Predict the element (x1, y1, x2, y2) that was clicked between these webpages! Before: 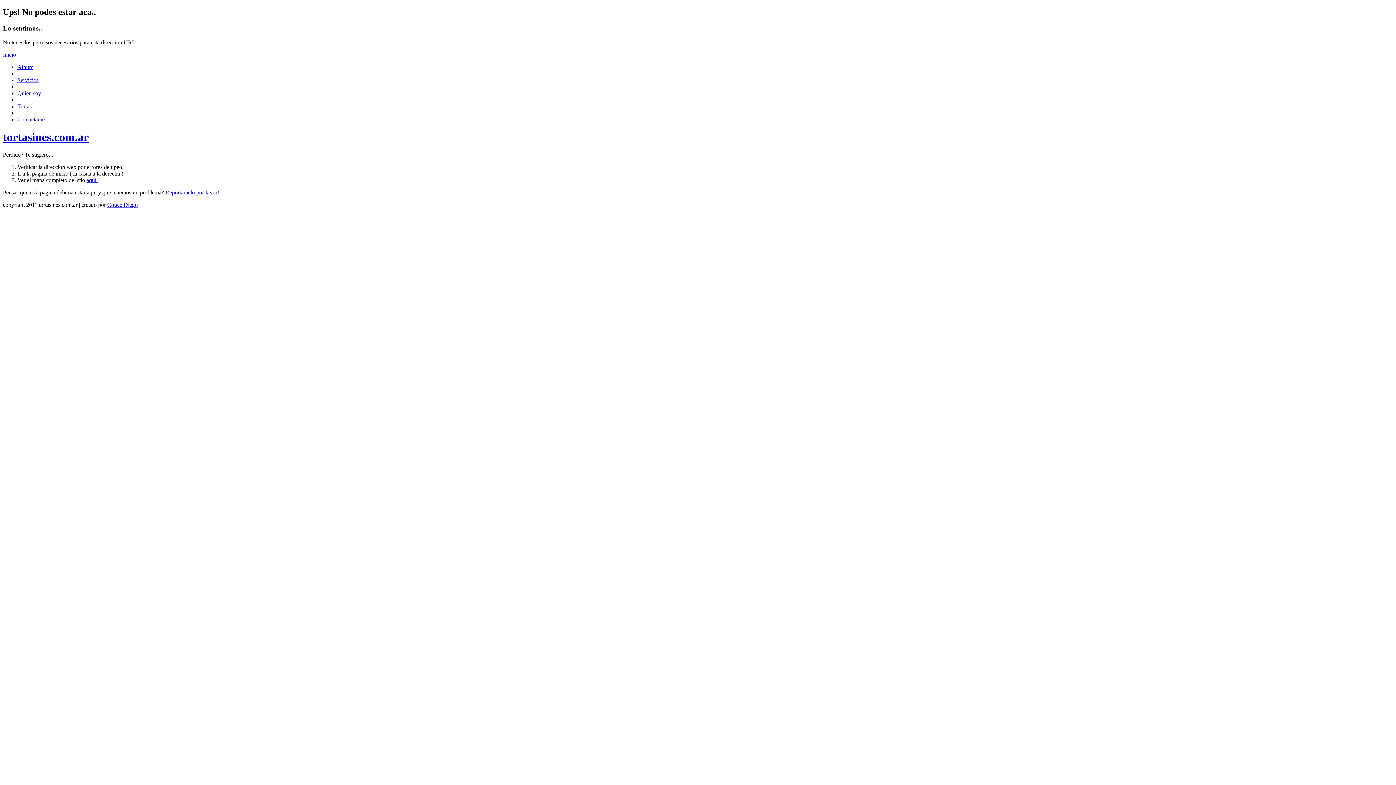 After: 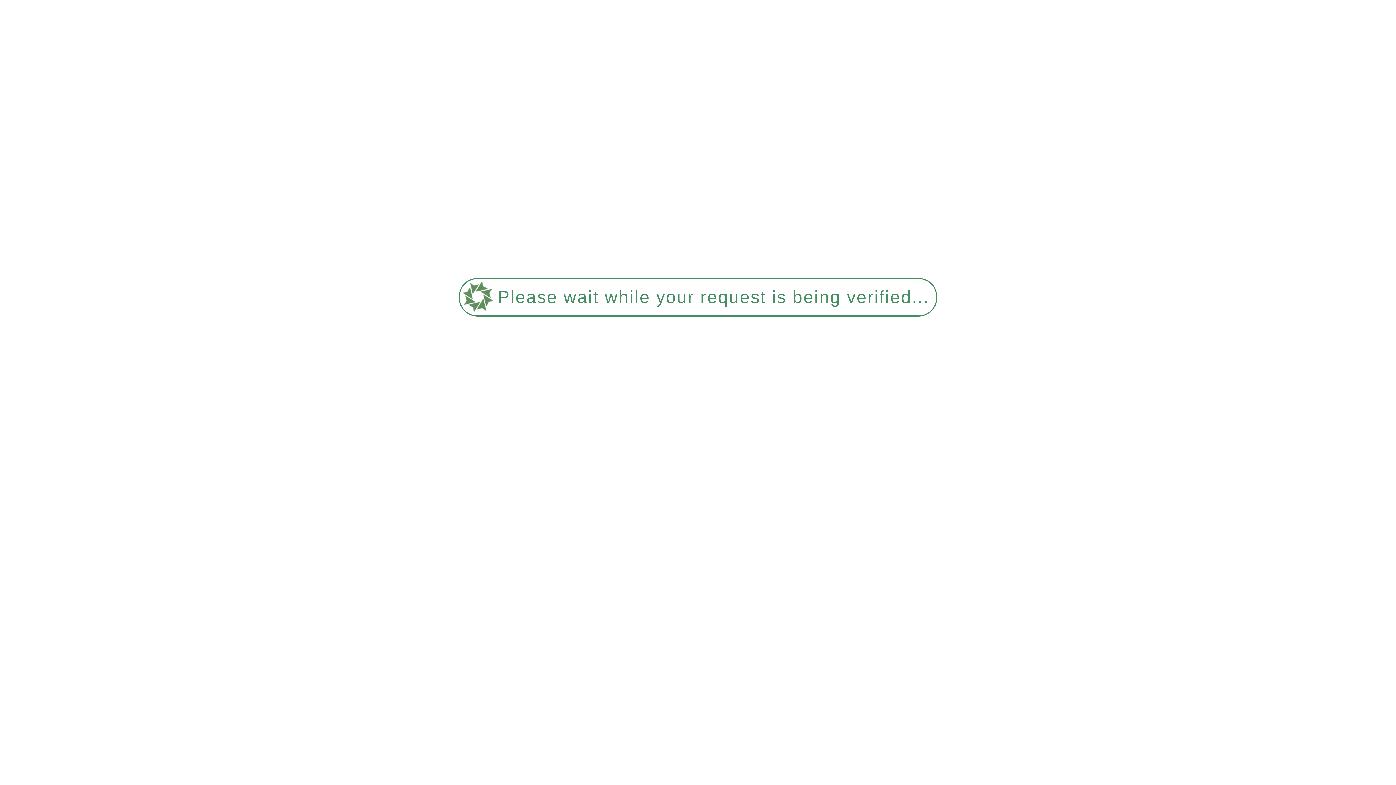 Action: label: tortasines.com.ar bbox: (2, 130, 88, 143)